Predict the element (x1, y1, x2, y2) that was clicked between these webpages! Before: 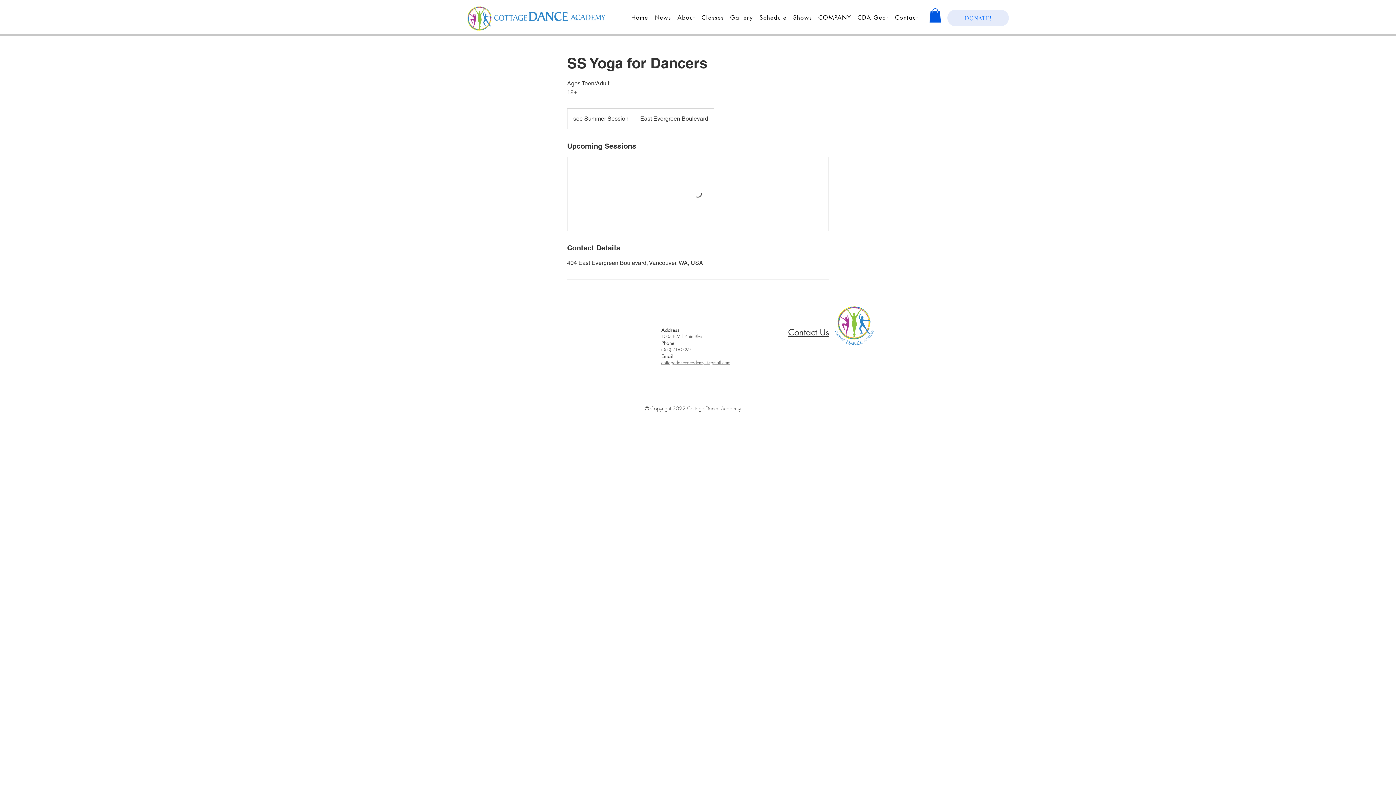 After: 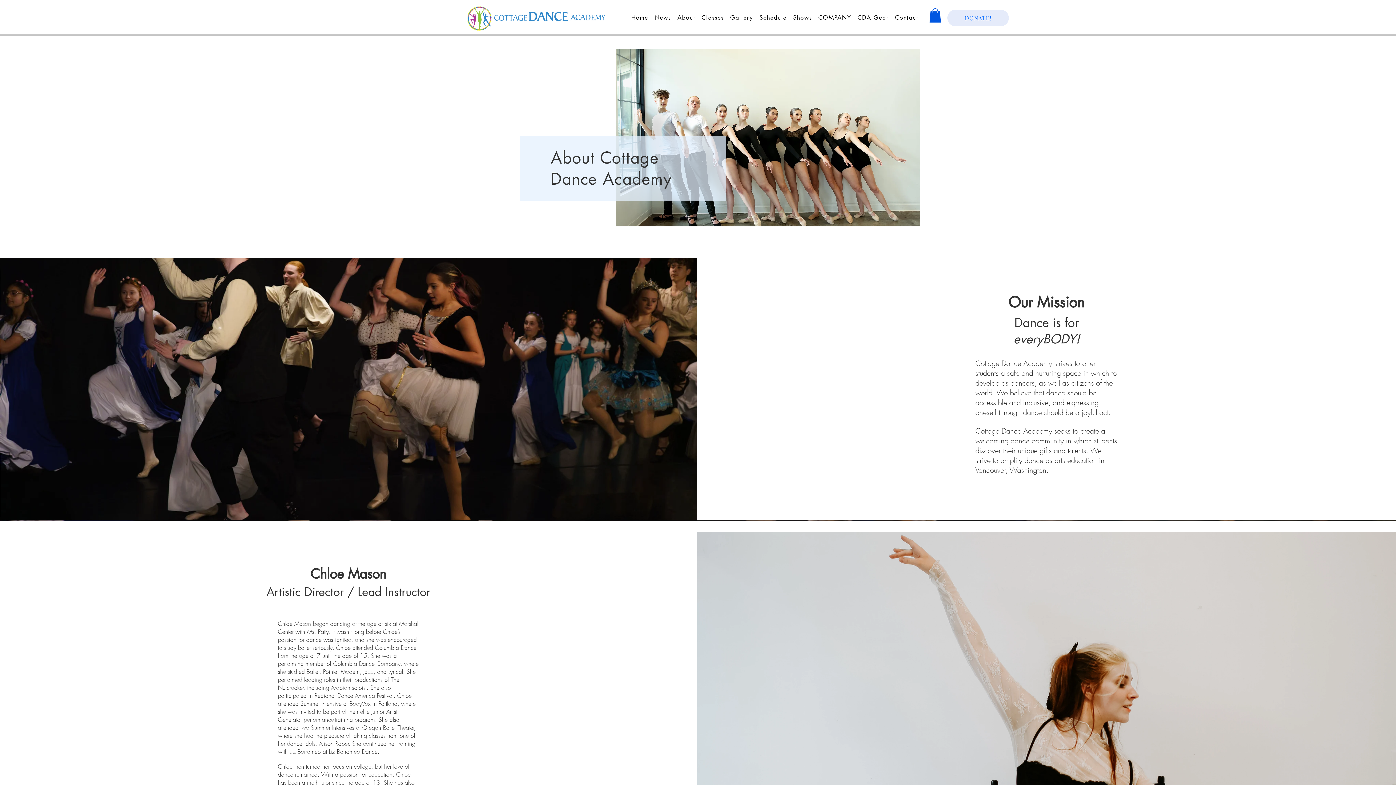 Action: label: About bbox: (675, 13, 697, 22)